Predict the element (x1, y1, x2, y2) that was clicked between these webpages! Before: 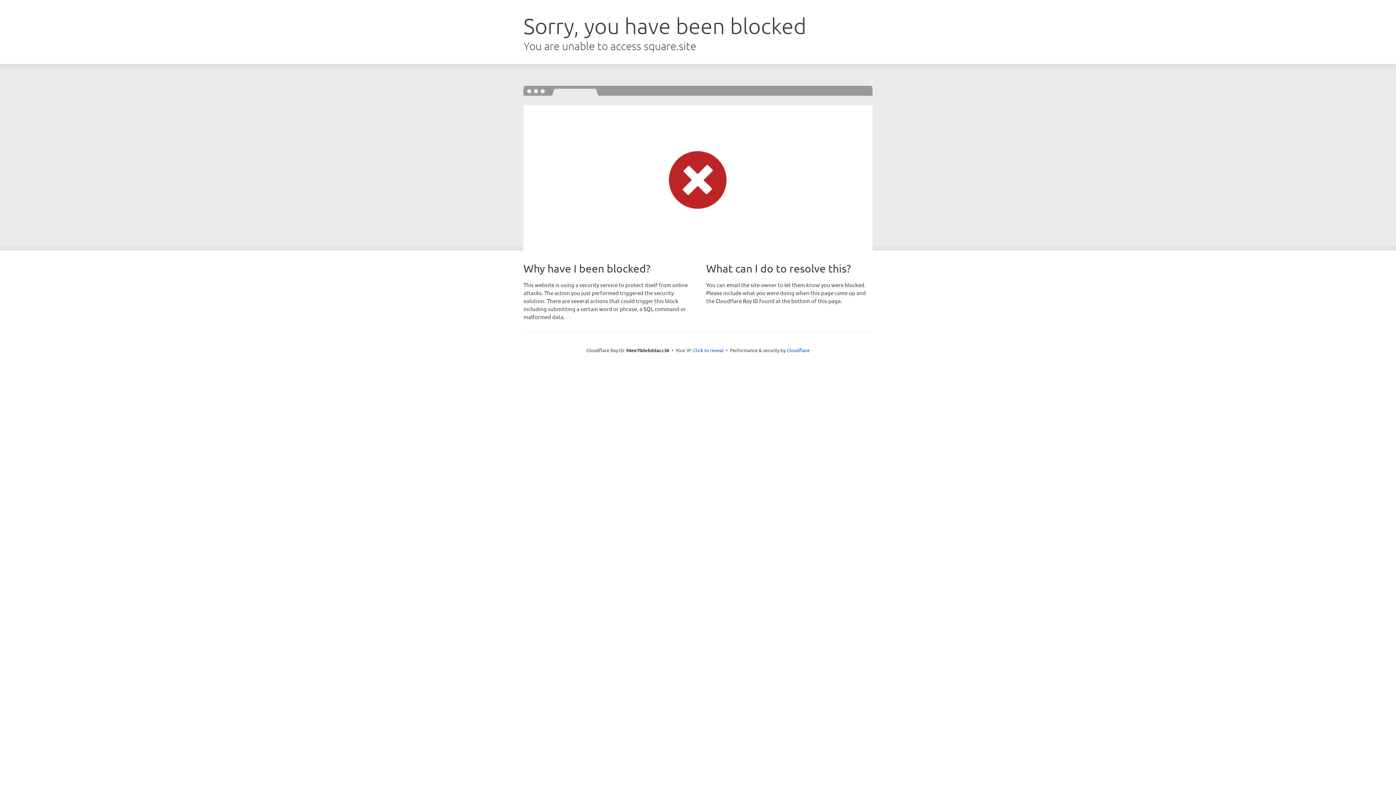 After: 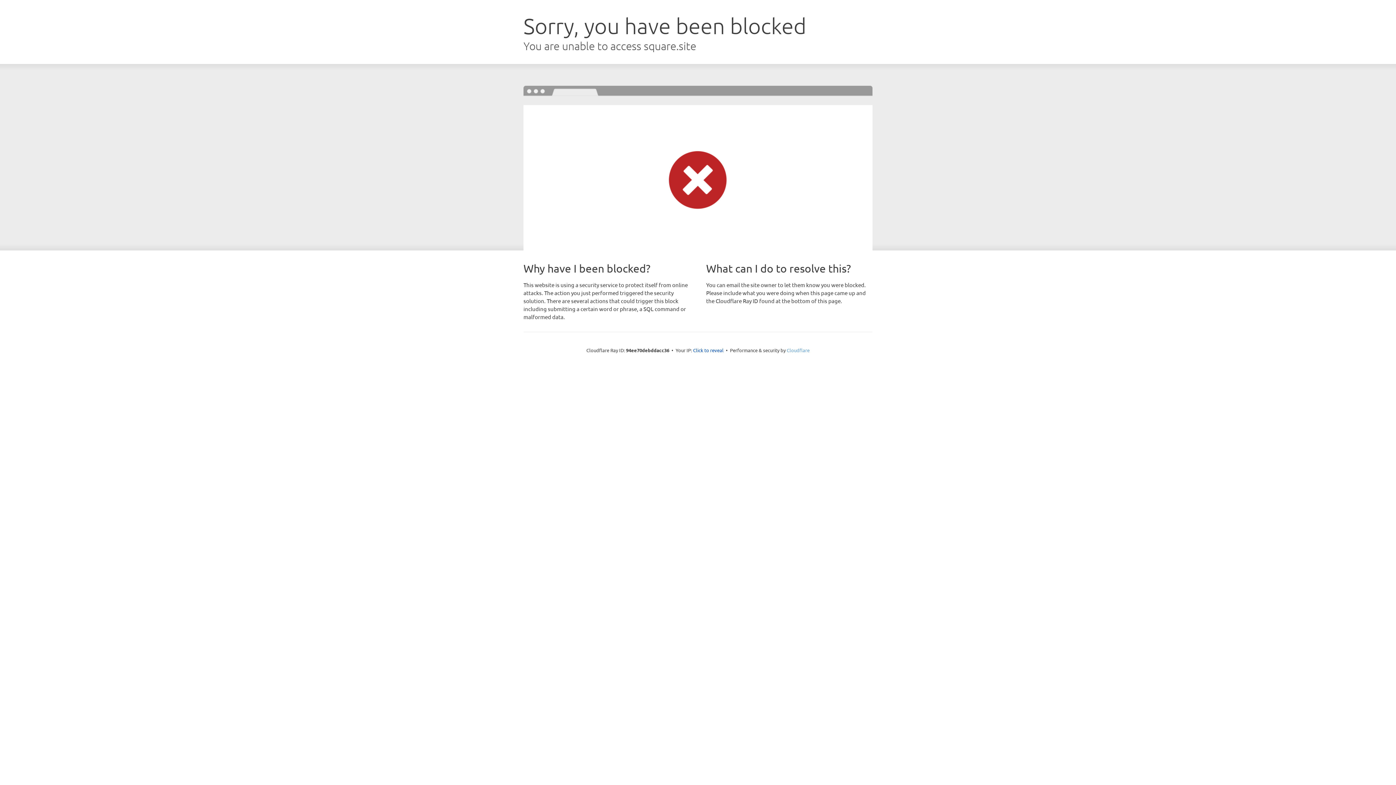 Action: label: Cloudflare bbox: (786, 347, 809, 353)